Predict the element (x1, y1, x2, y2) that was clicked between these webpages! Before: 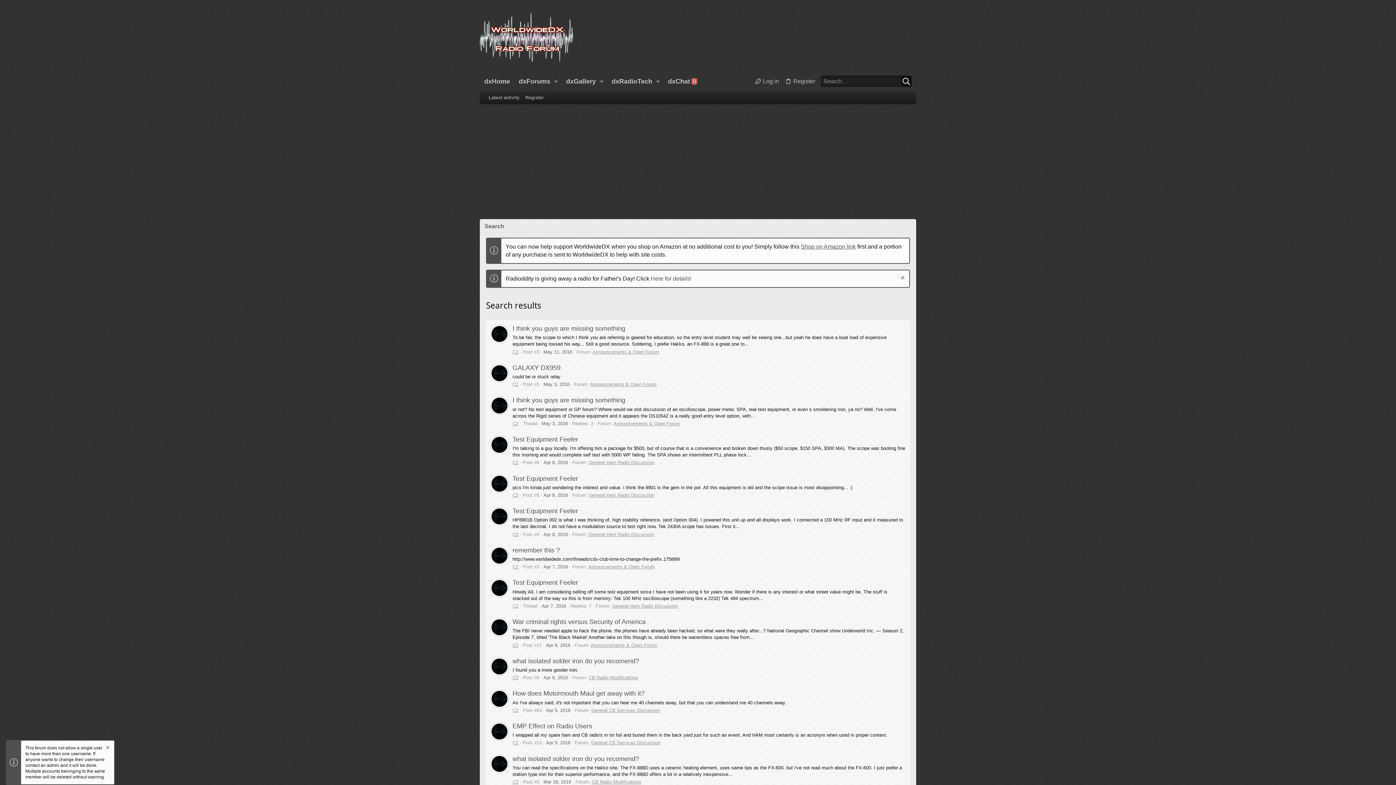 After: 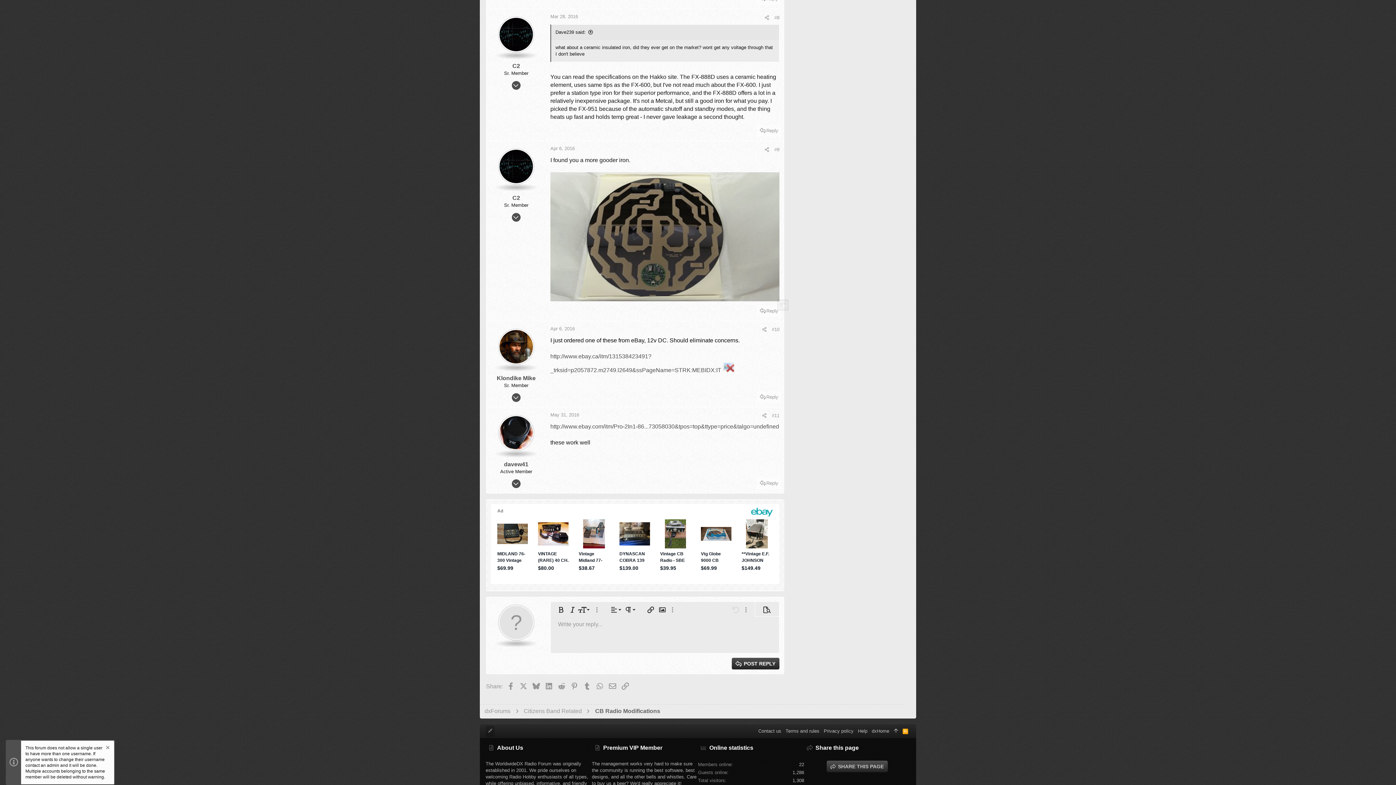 Action: bbox: (512, 657, 639, 664) label: what isolated solder iron do you recomend?